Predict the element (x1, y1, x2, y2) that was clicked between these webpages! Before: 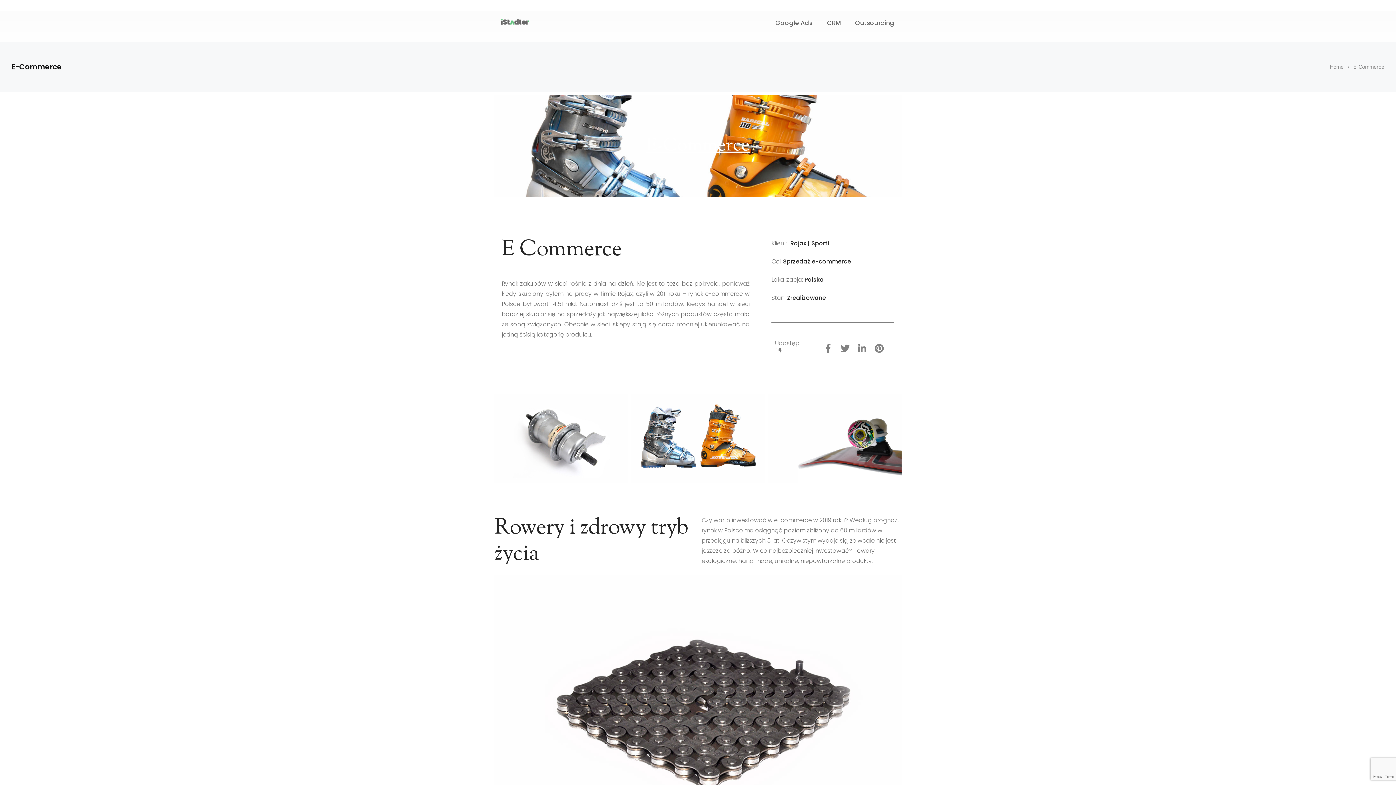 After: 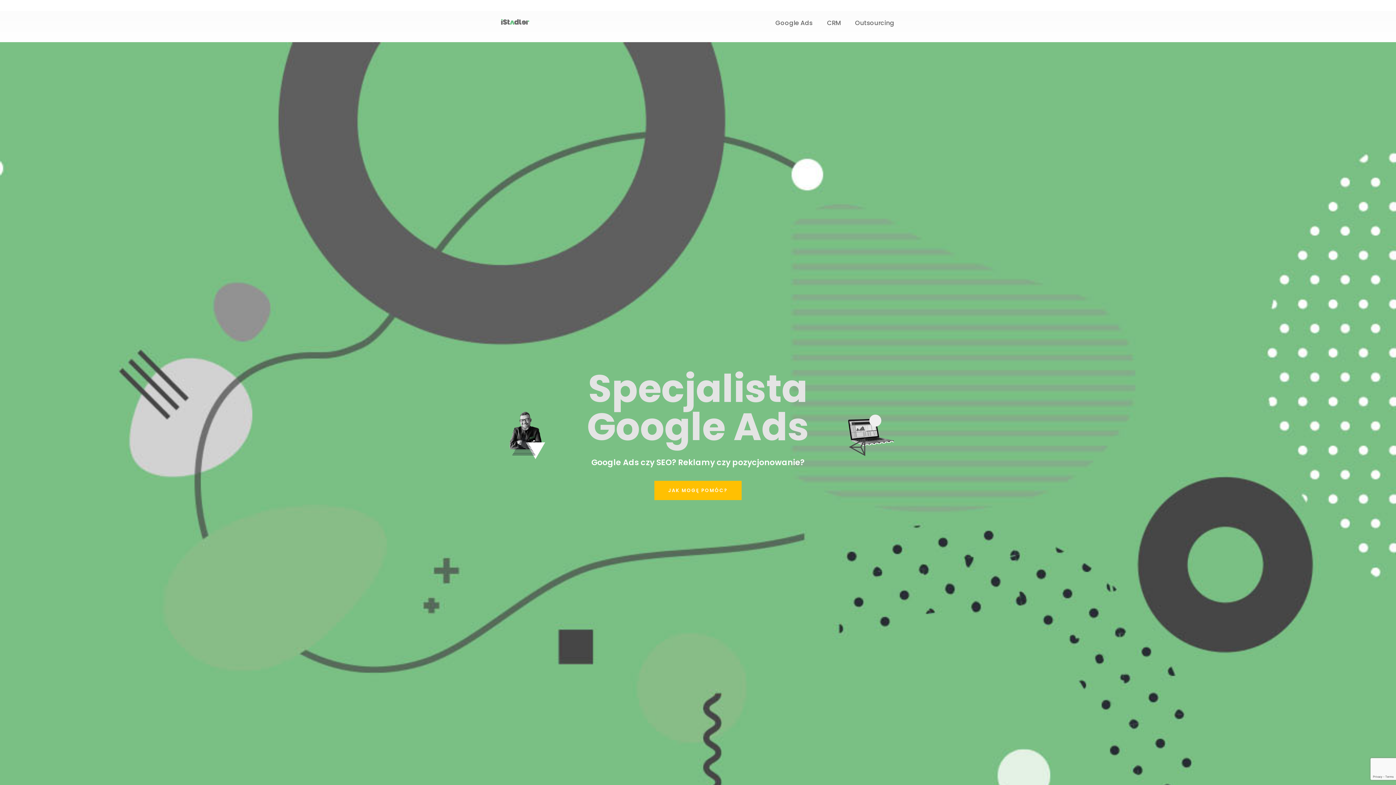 Action: bbox: (768, 14, 819, 31) label: Google Ads